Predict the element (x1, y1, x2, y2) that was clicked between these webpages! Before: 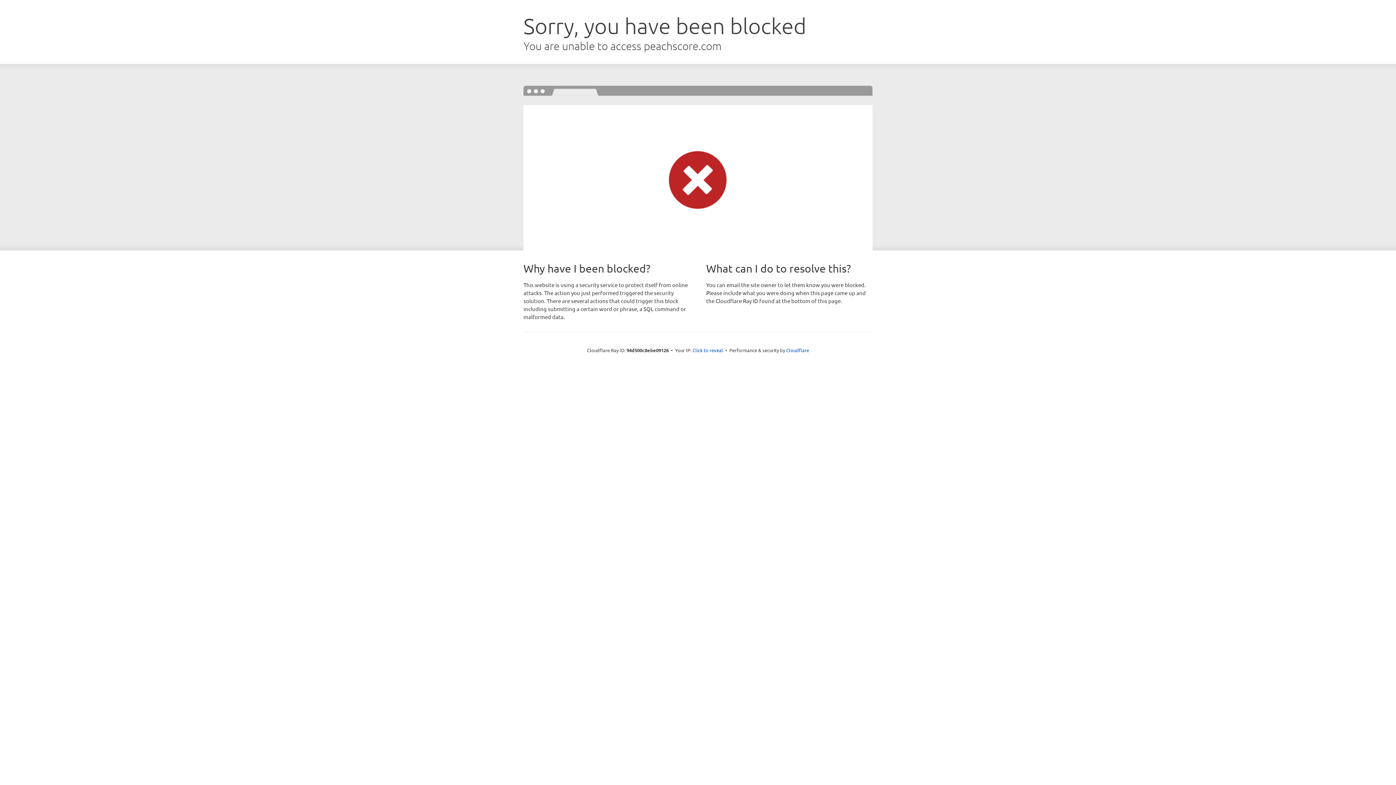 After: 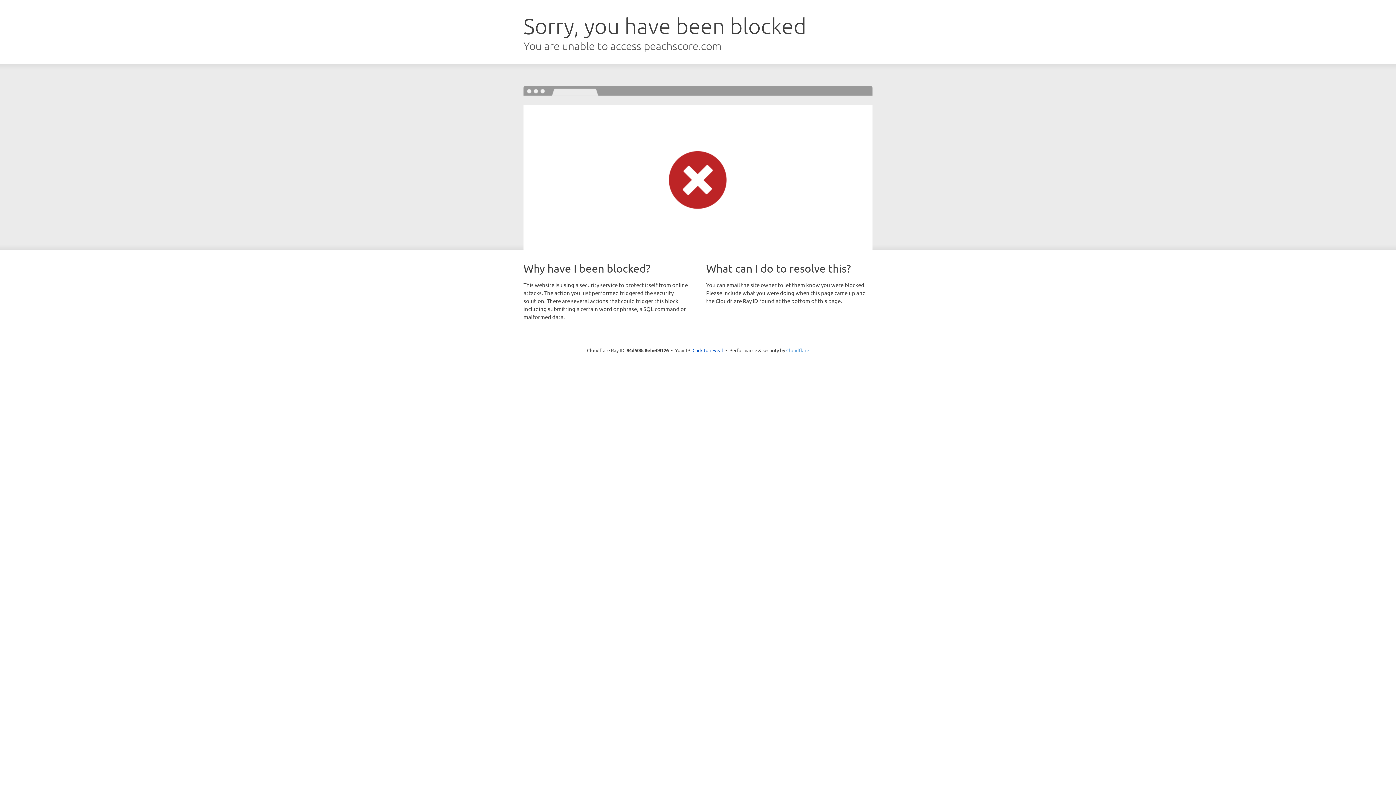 Action: bbox: (786, 347, 809, 353) label: Cloudflare